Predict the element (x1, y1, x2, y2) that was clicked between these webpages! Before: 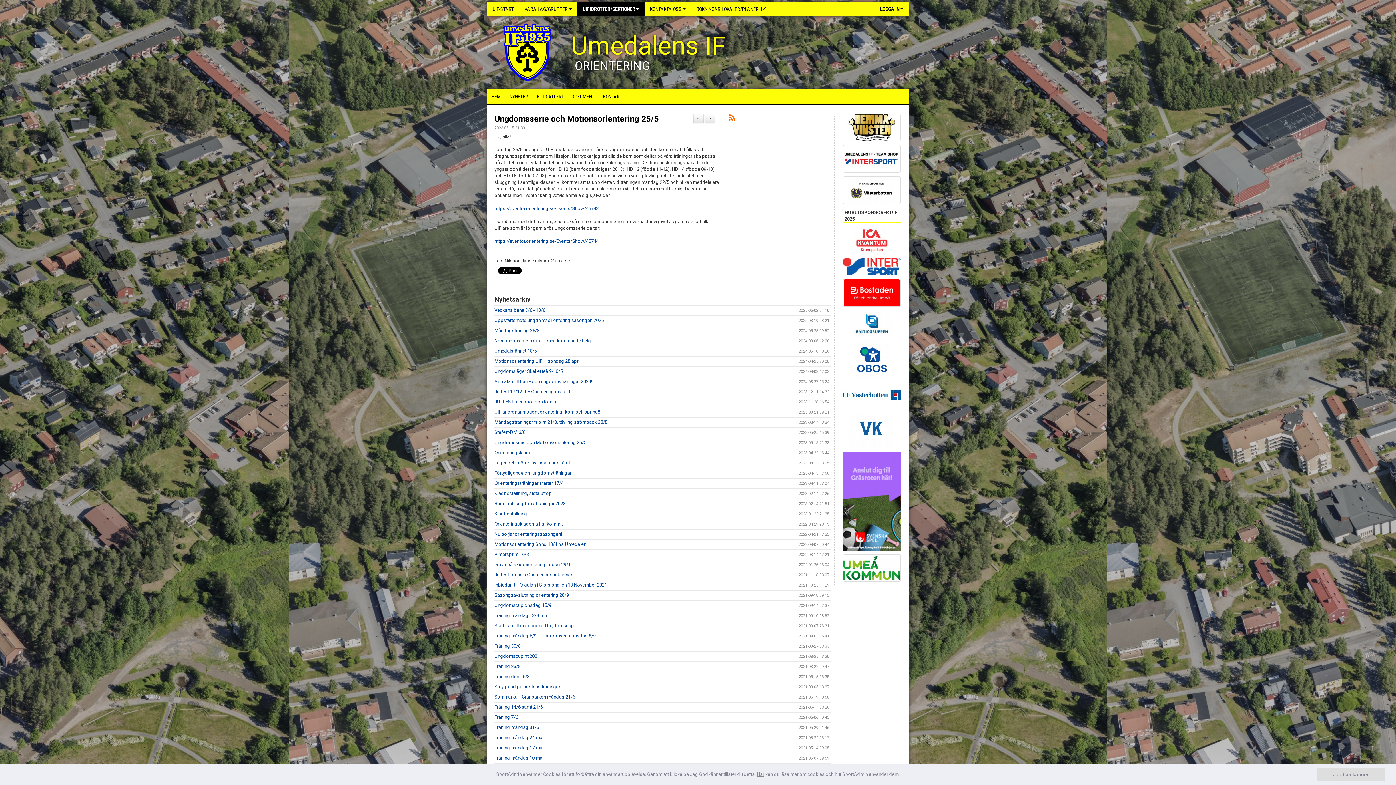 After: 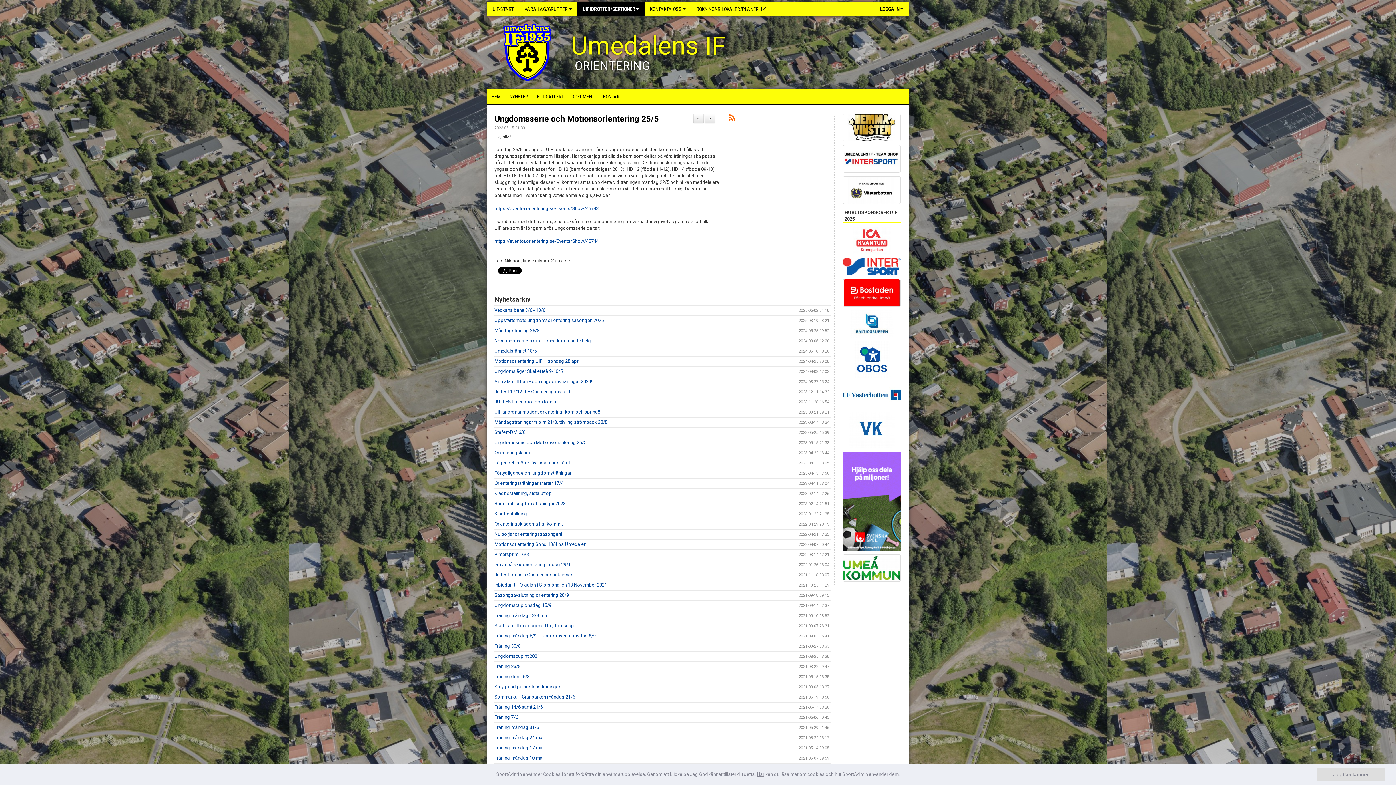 Action: bbox: (842, 498, 901, 503)